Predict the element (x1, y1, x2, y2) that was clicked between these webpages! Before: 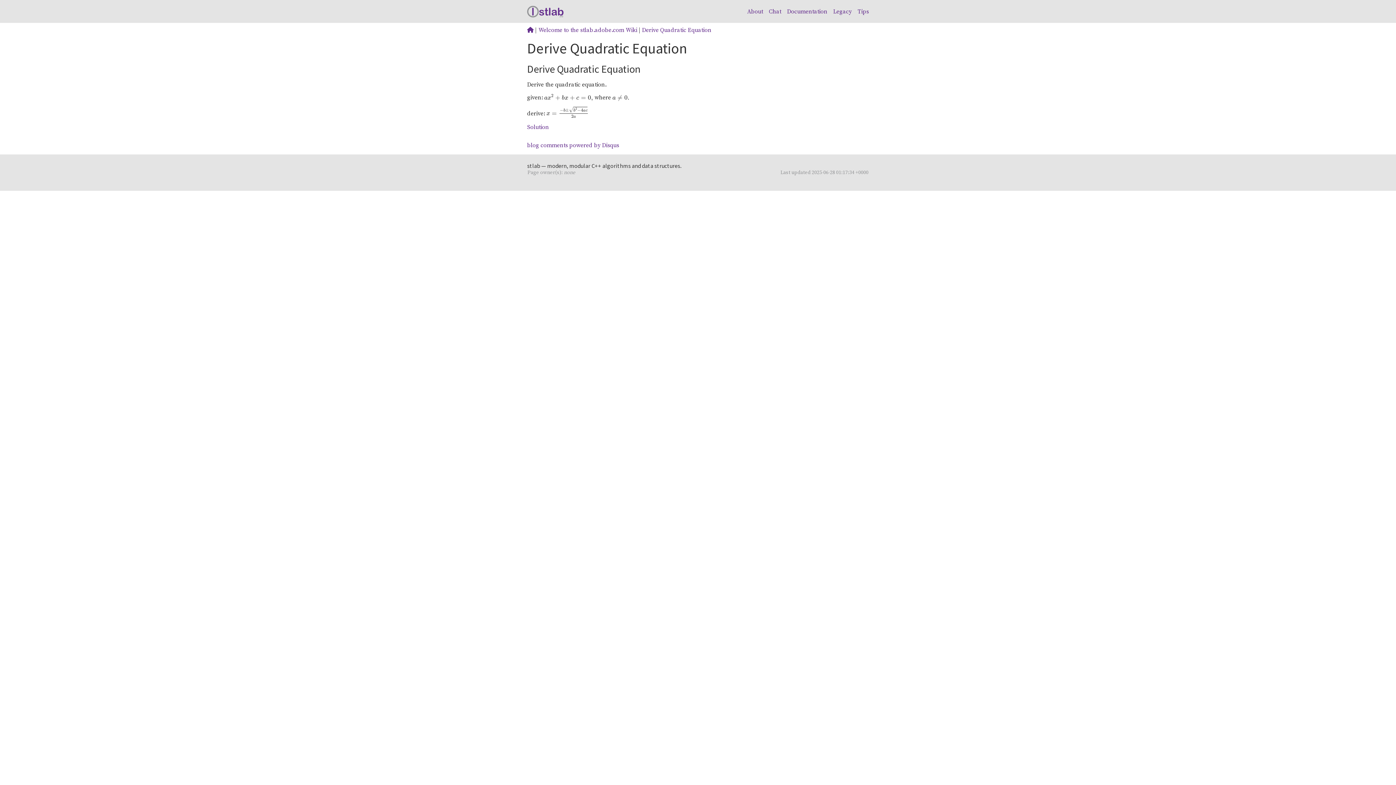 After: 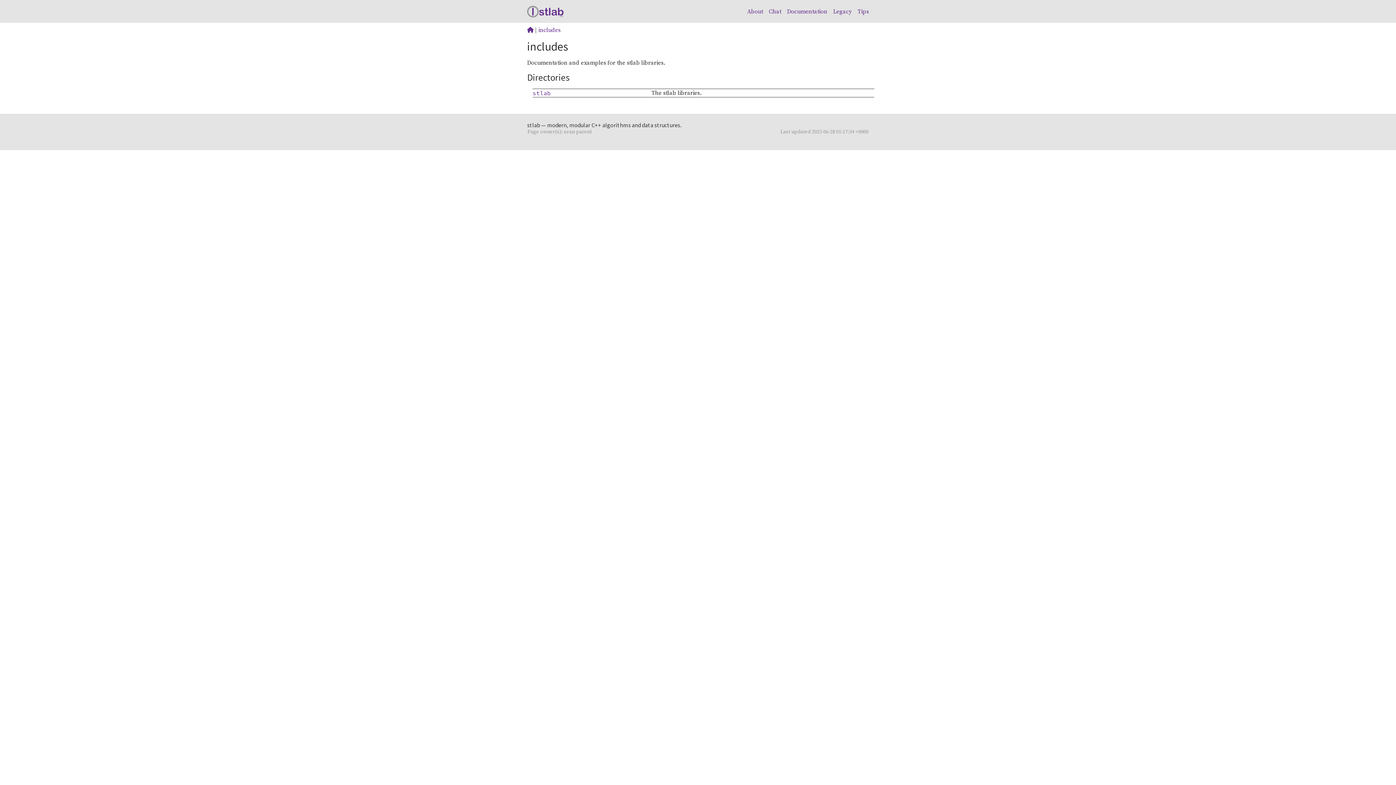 Action: bbox: (787, 8, 827, 15) label: Documentation